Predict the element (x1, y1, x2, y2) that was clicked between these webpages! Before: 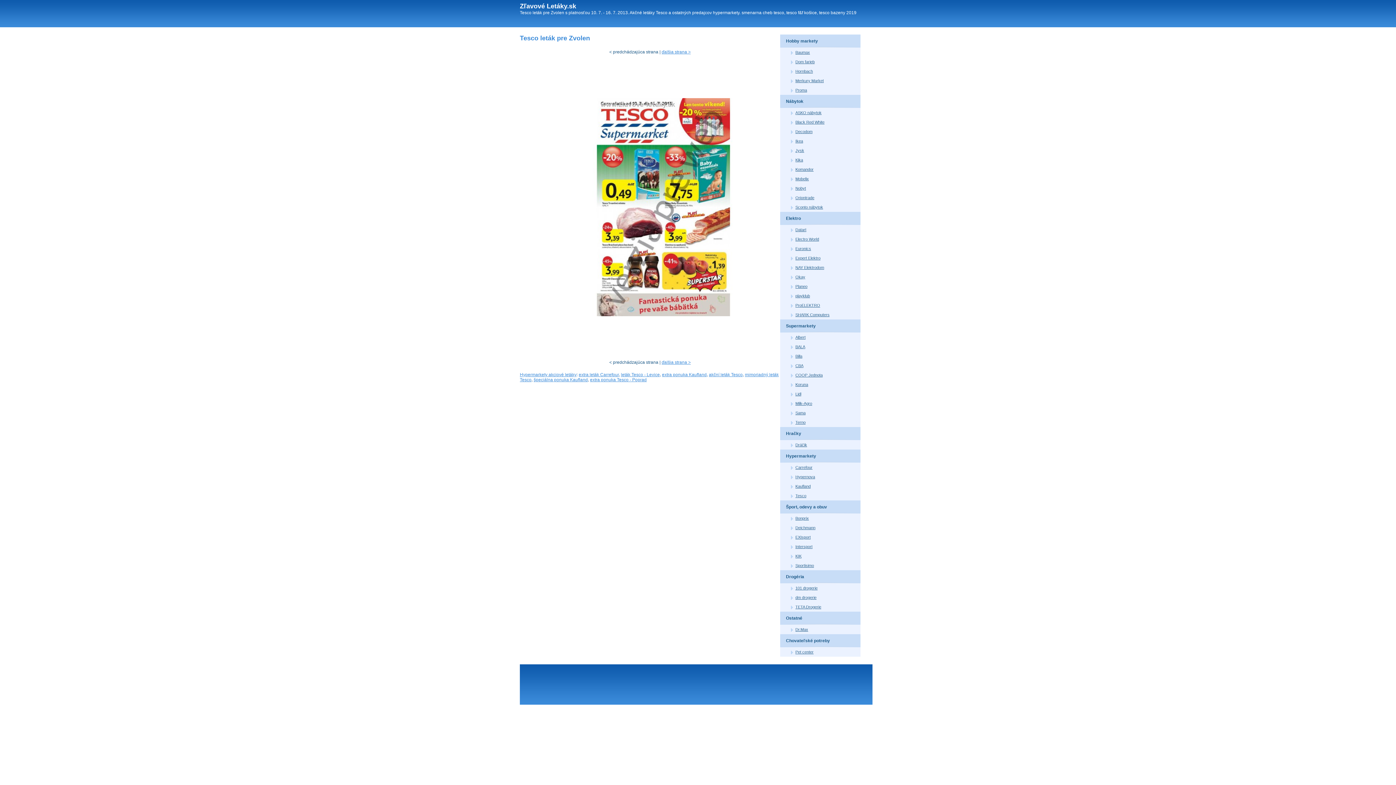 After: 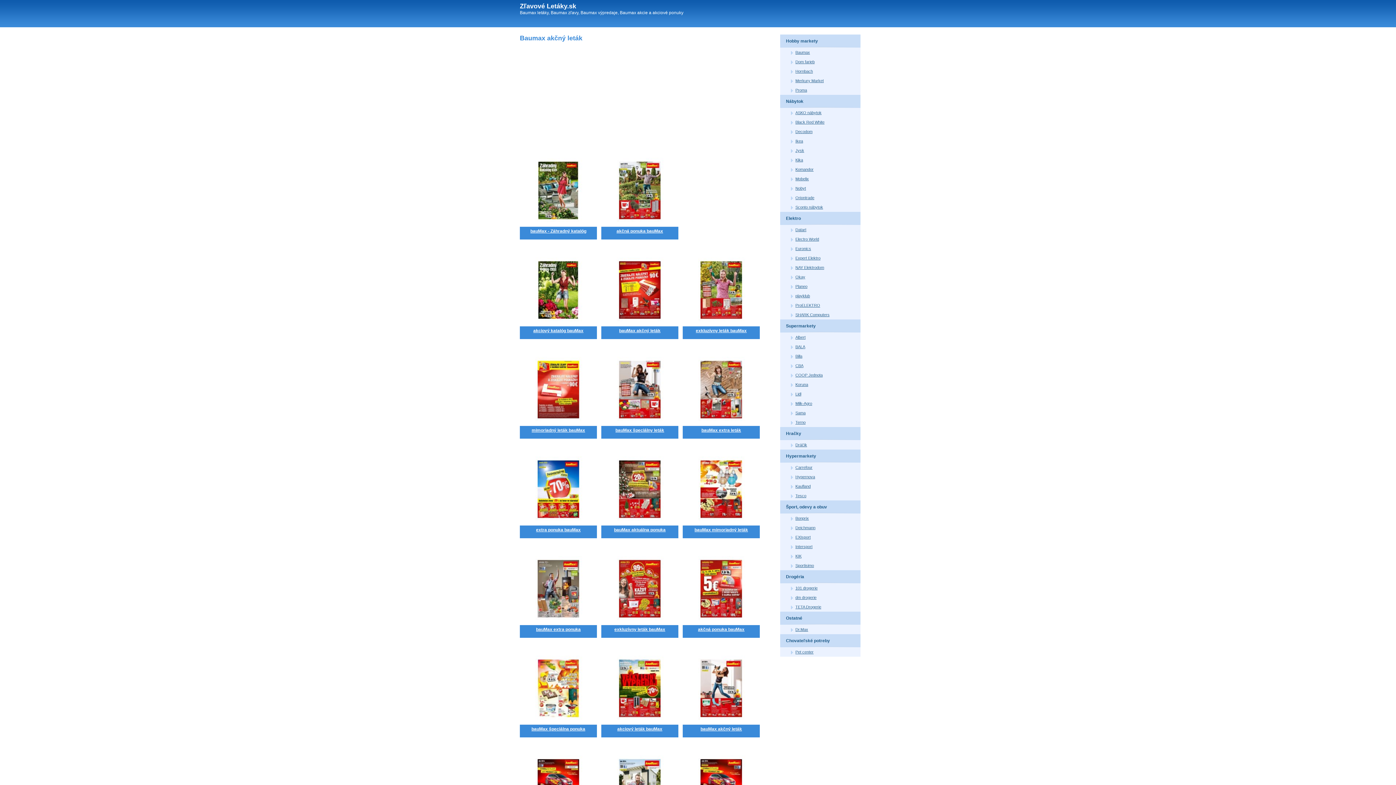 Action: bbox: (791, 50, 810, 54) label: Baumax